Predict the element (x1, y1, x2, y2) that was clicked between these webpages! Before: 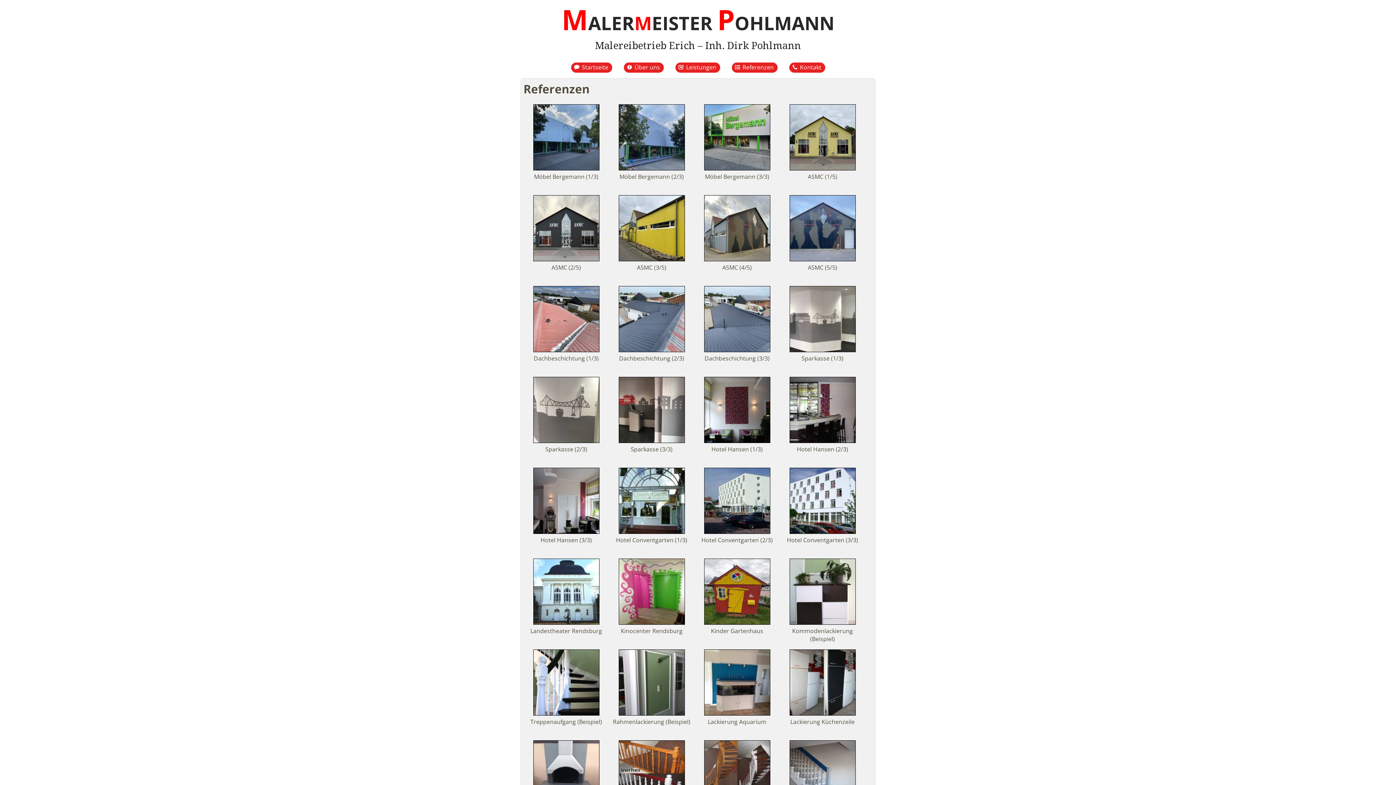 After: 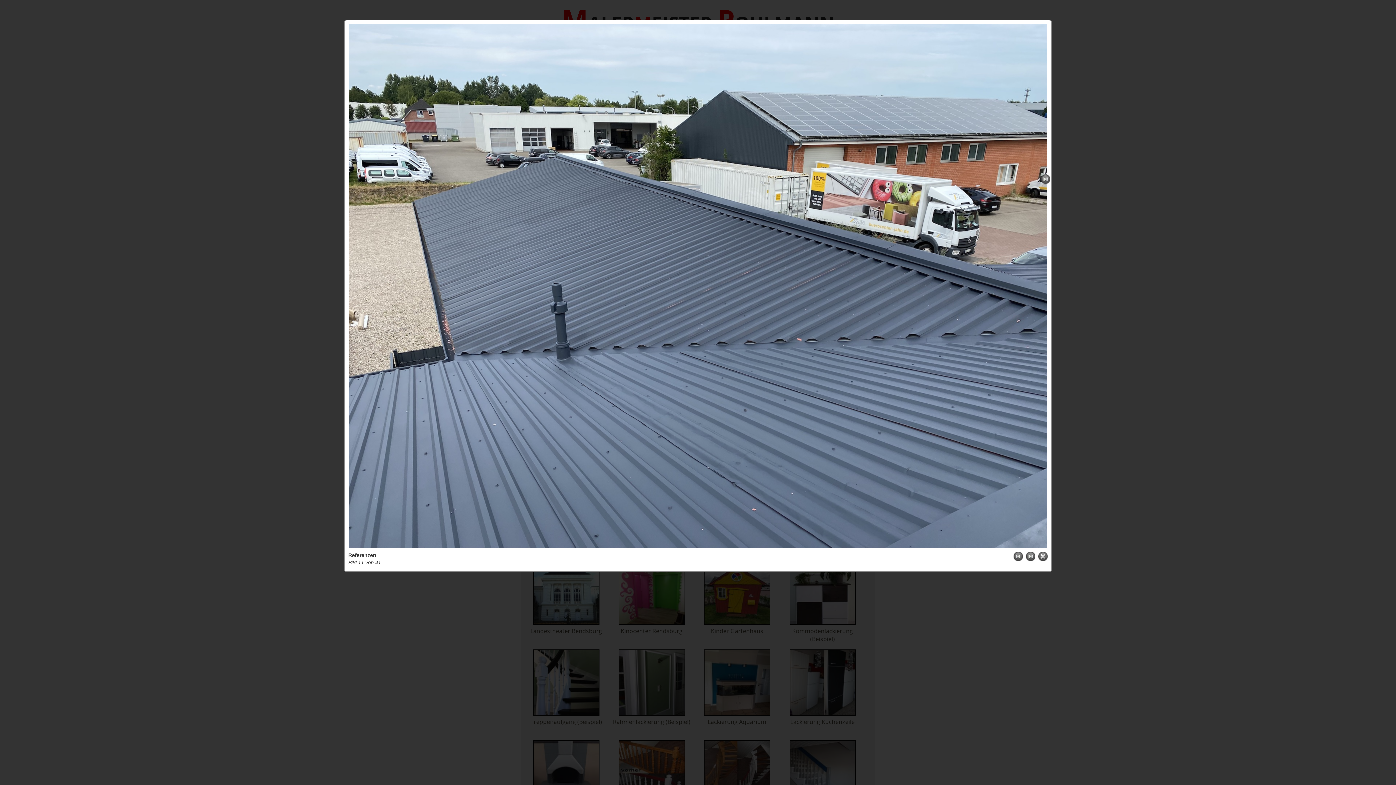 Action: bbox: (704, 312, 770, 320)